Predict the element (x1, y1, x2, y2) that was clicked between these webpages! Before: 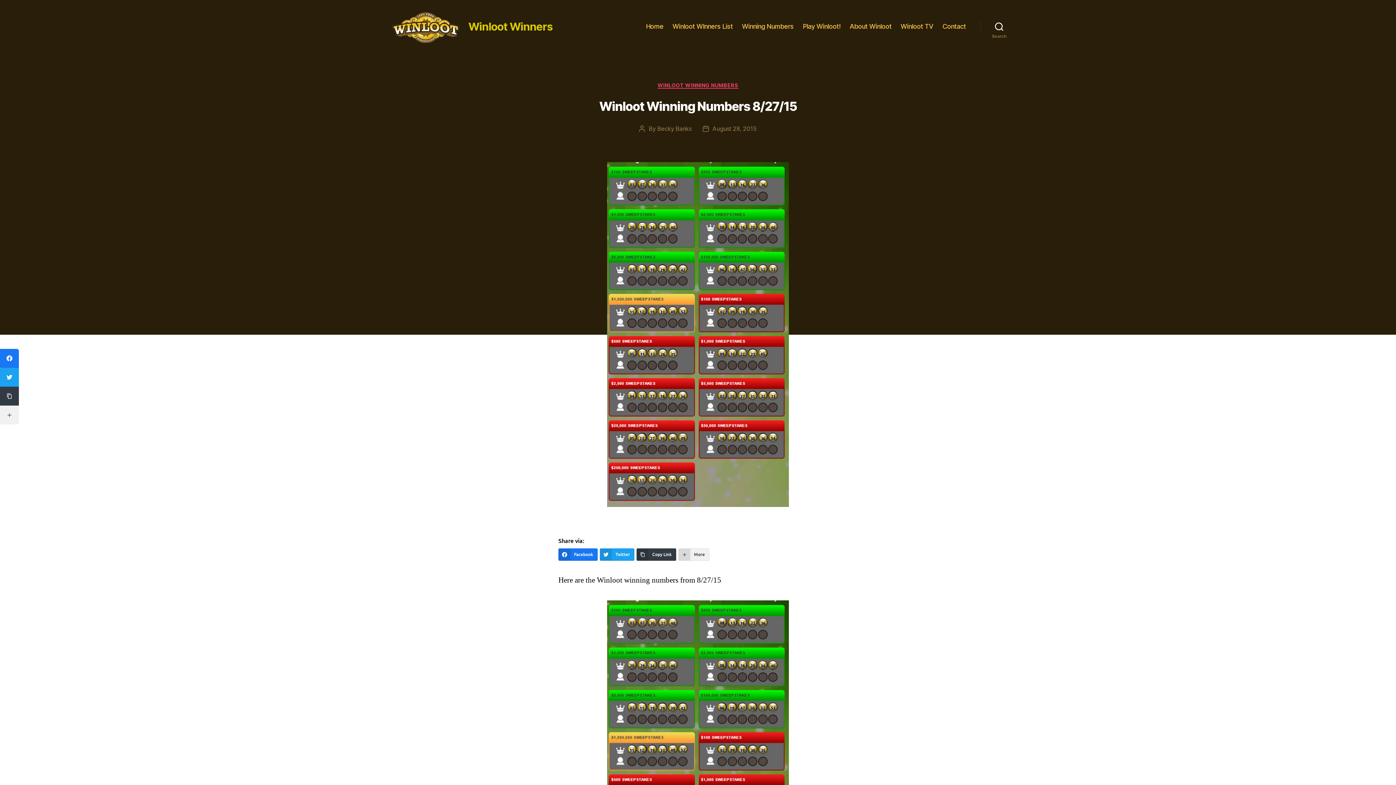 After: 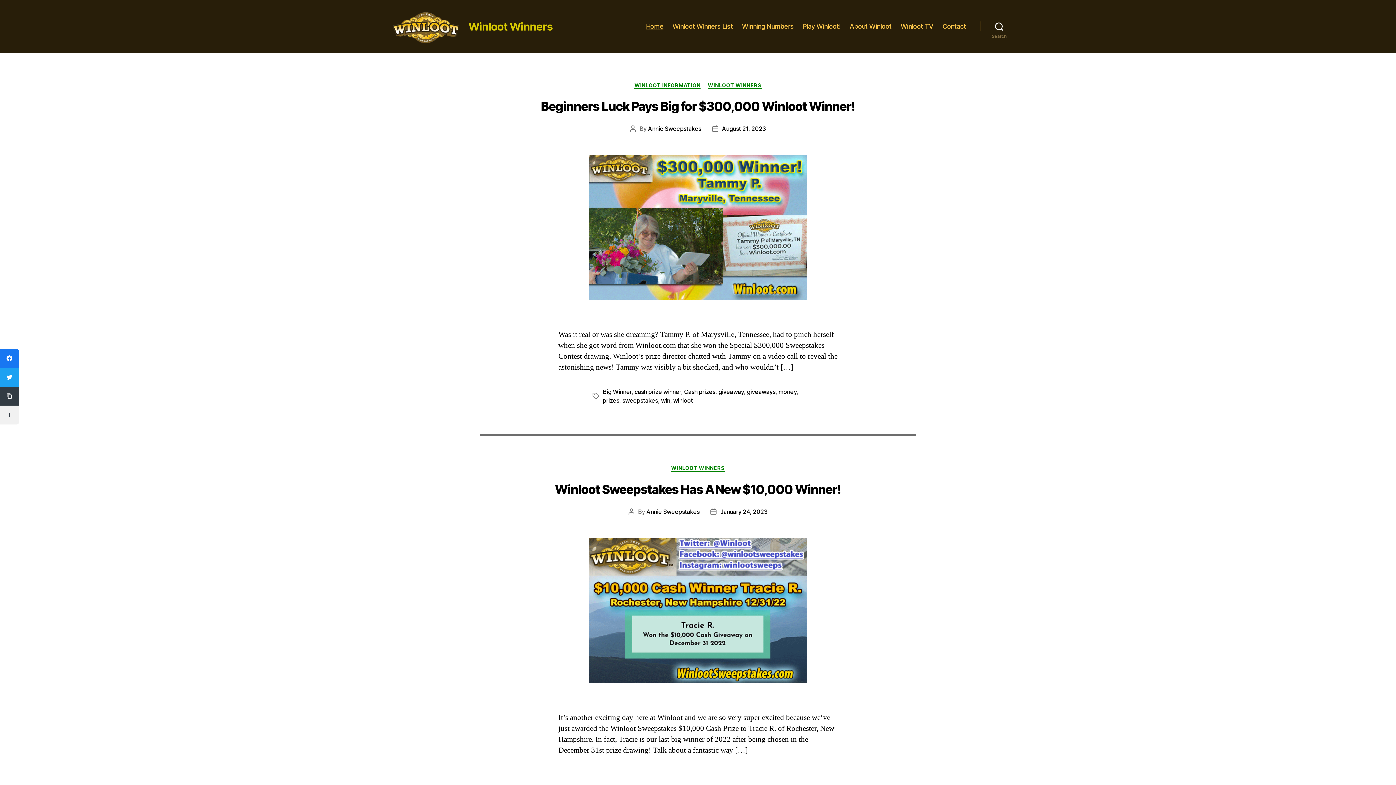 Action: label: Home bbox: (646, 22, 663, 30)